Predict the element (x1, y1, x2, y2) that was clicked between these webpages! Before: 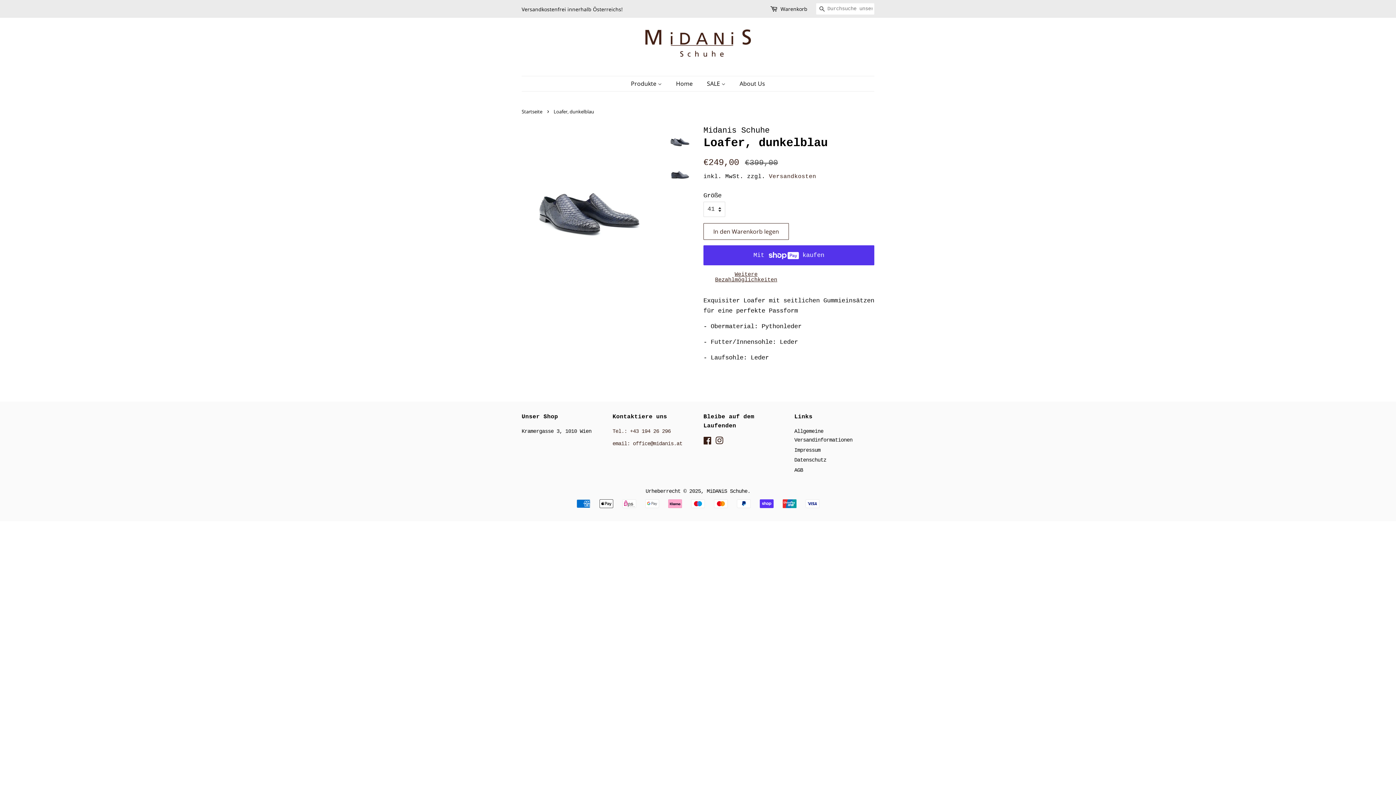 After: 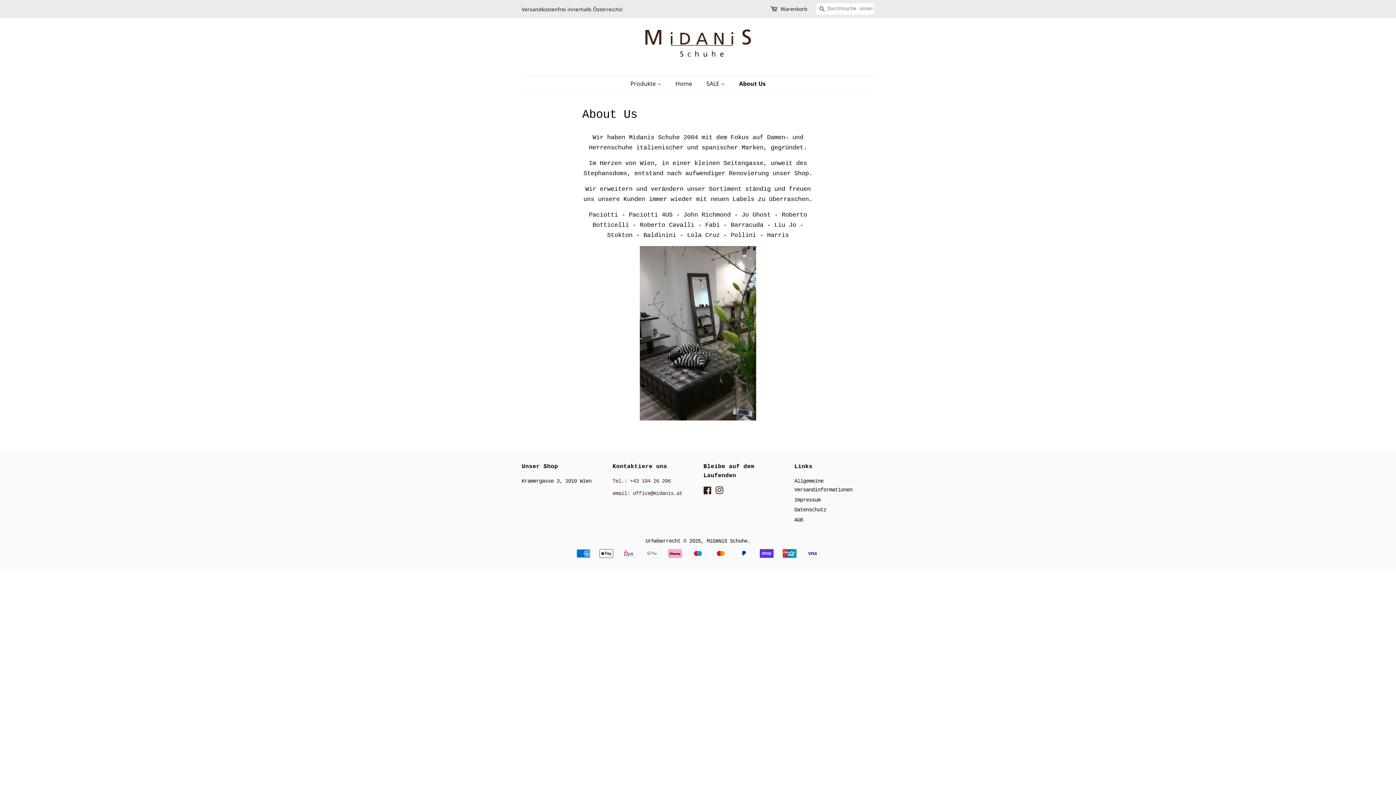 Action: bbox: (734, 76, 765, 91) label: About Us